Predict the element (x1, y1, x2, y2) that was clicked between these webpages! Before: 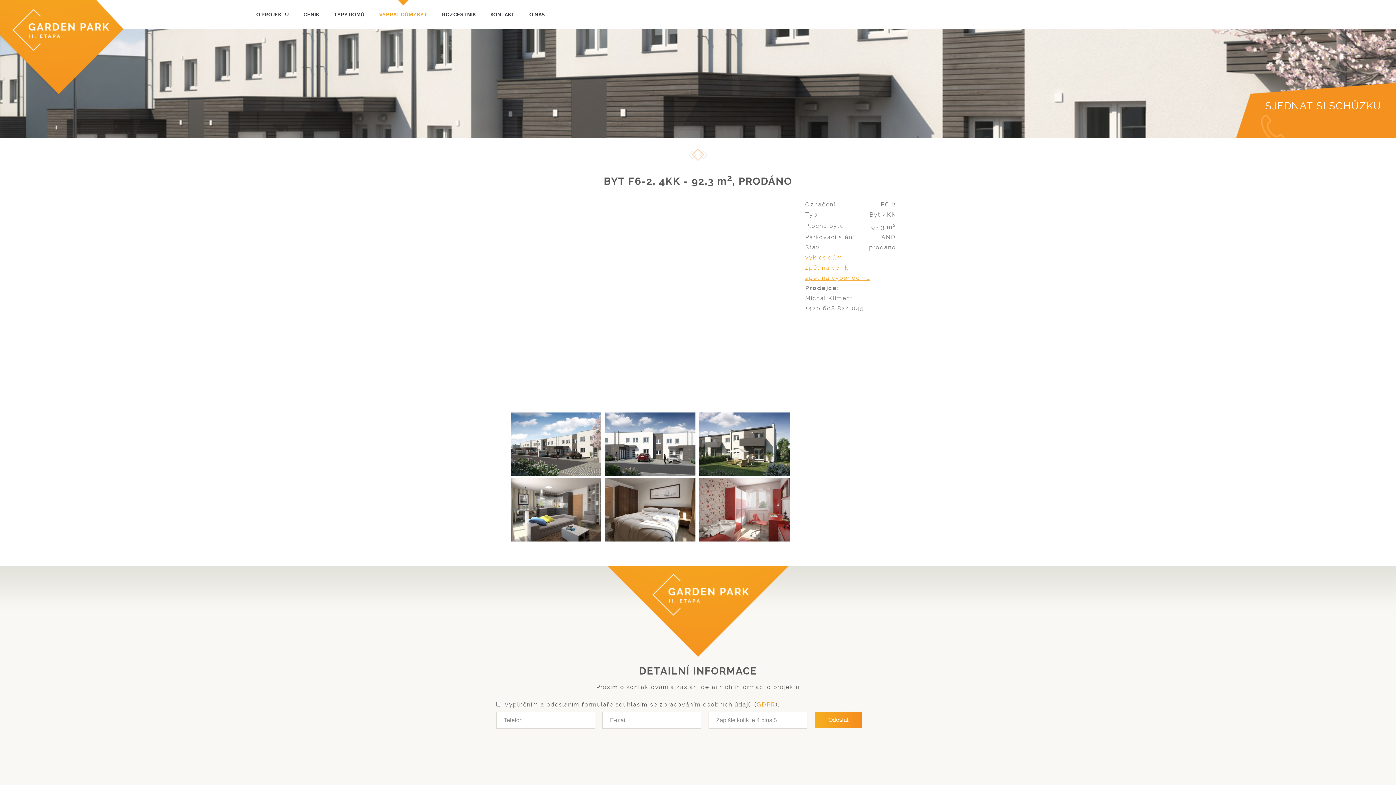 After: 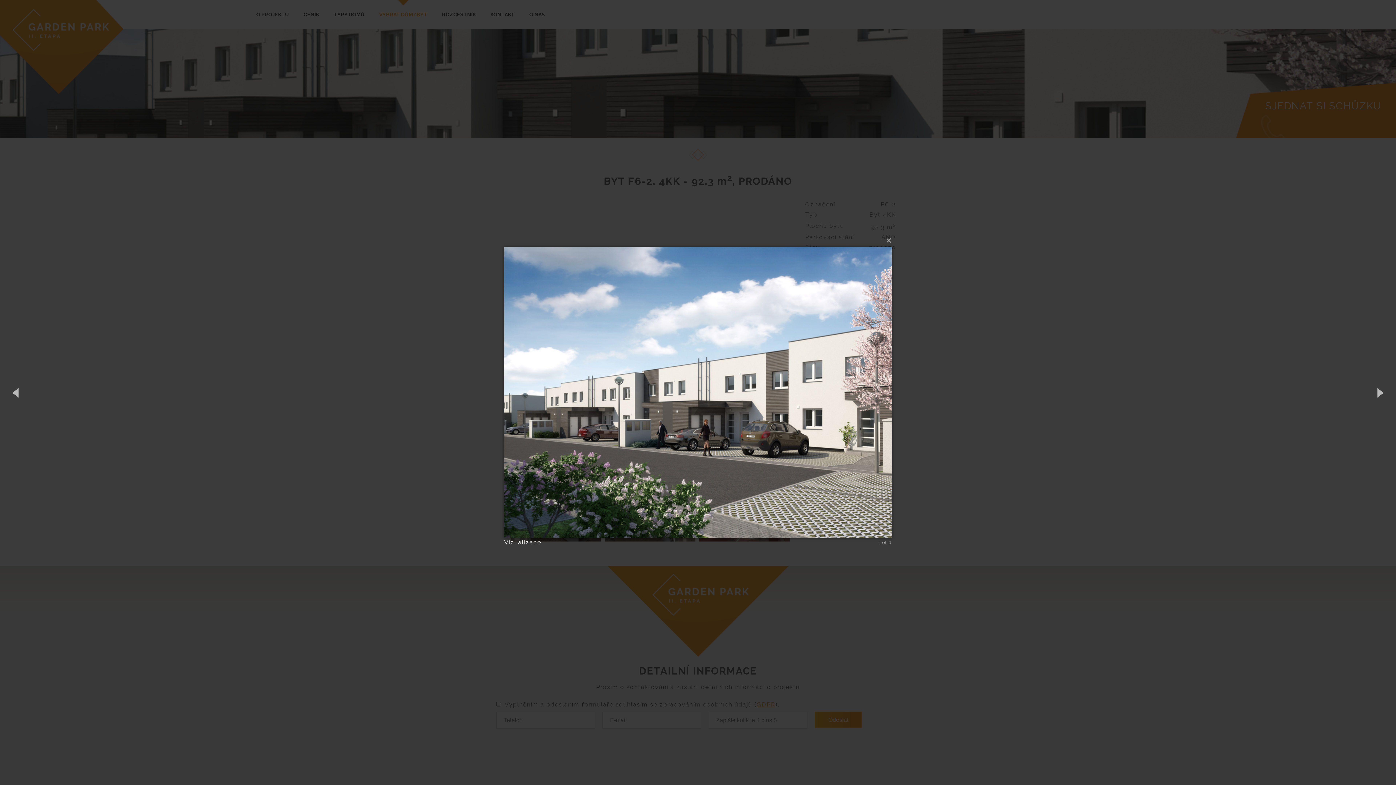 Action: bbox: (510, 412, 601, 475)